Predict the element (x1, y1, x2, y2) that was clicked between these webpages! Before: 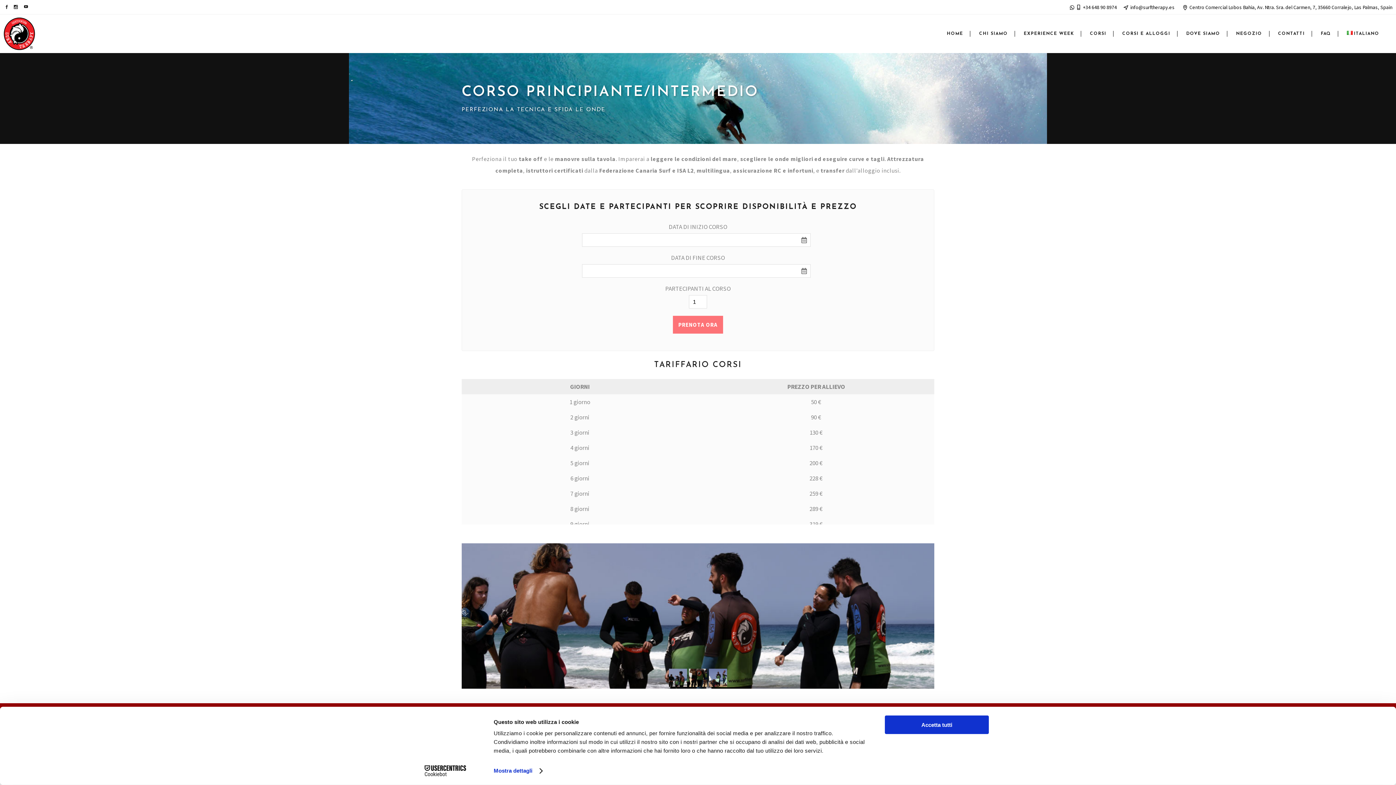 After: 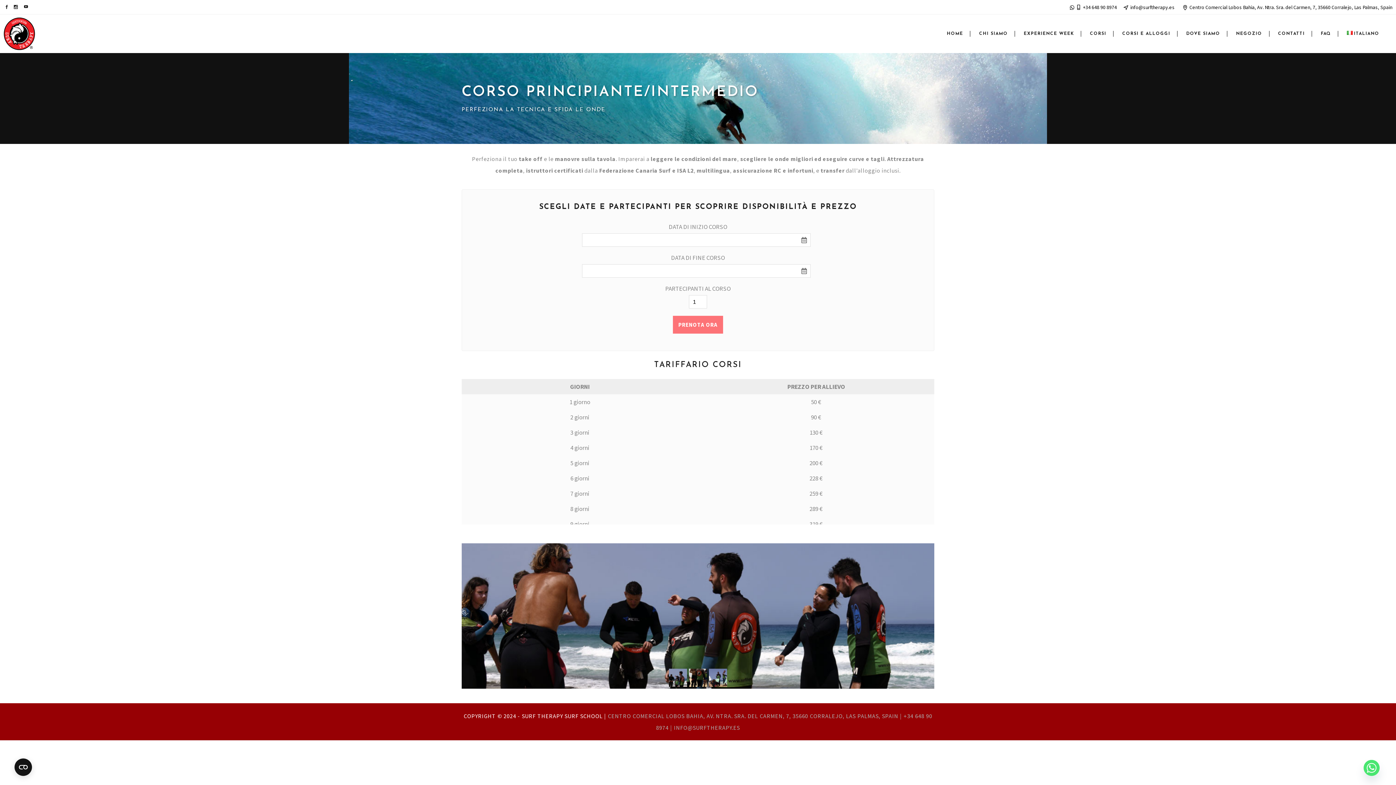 Action: bbox: (1068, 4, 1076, 10)